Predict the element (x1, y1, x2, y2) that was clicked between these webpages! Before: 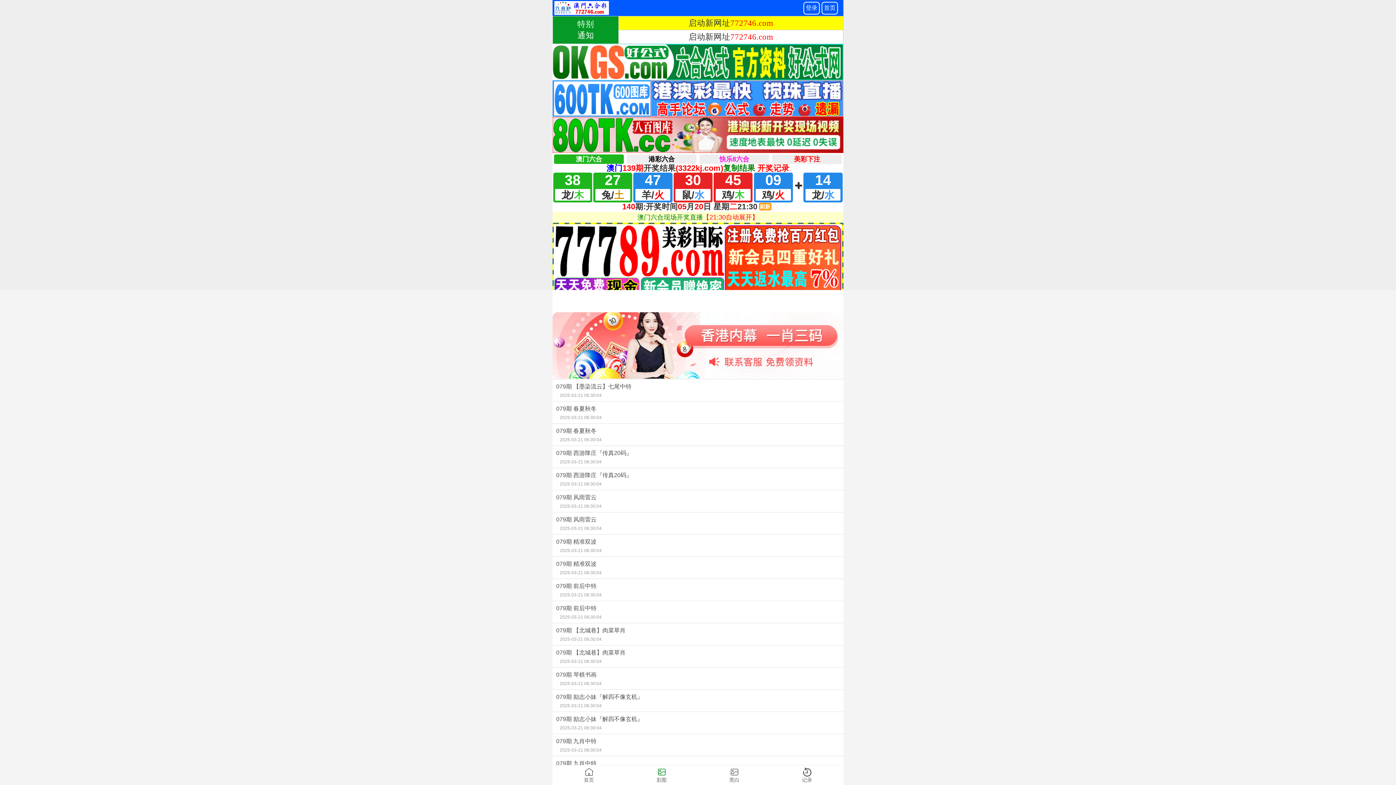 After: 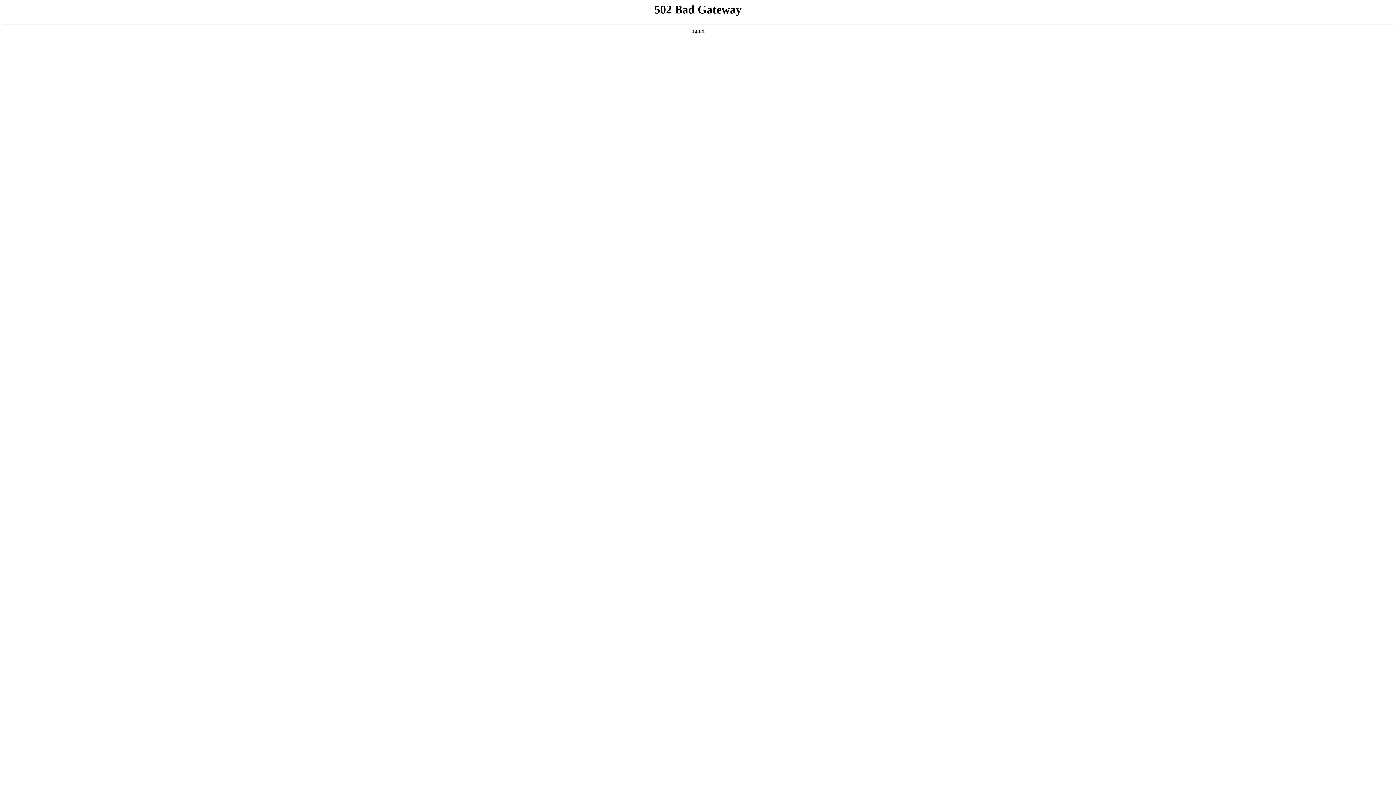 Action: bbox: (552, 712, 843, 734) label: 079期 励志小妹『解四不像玄机』
2025-03-21 06:30:04